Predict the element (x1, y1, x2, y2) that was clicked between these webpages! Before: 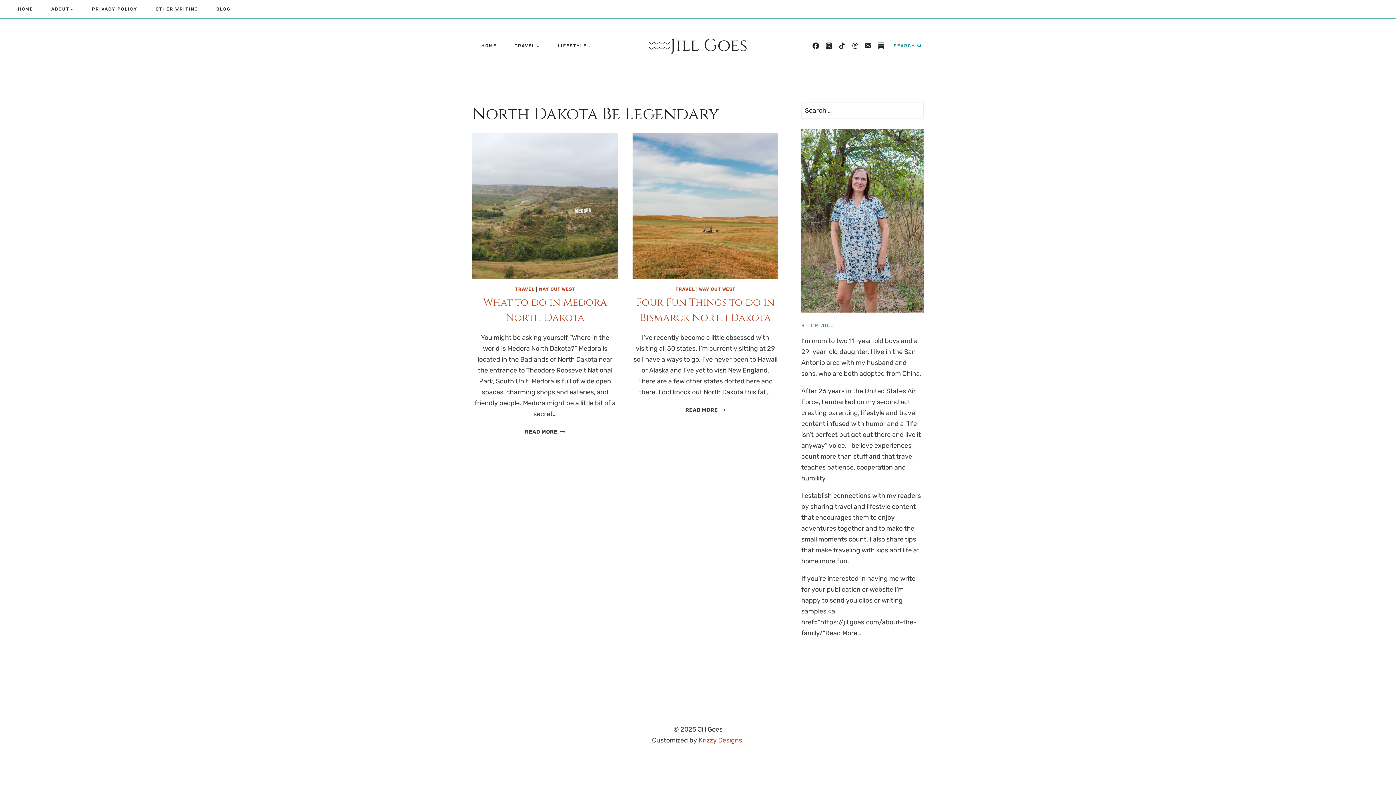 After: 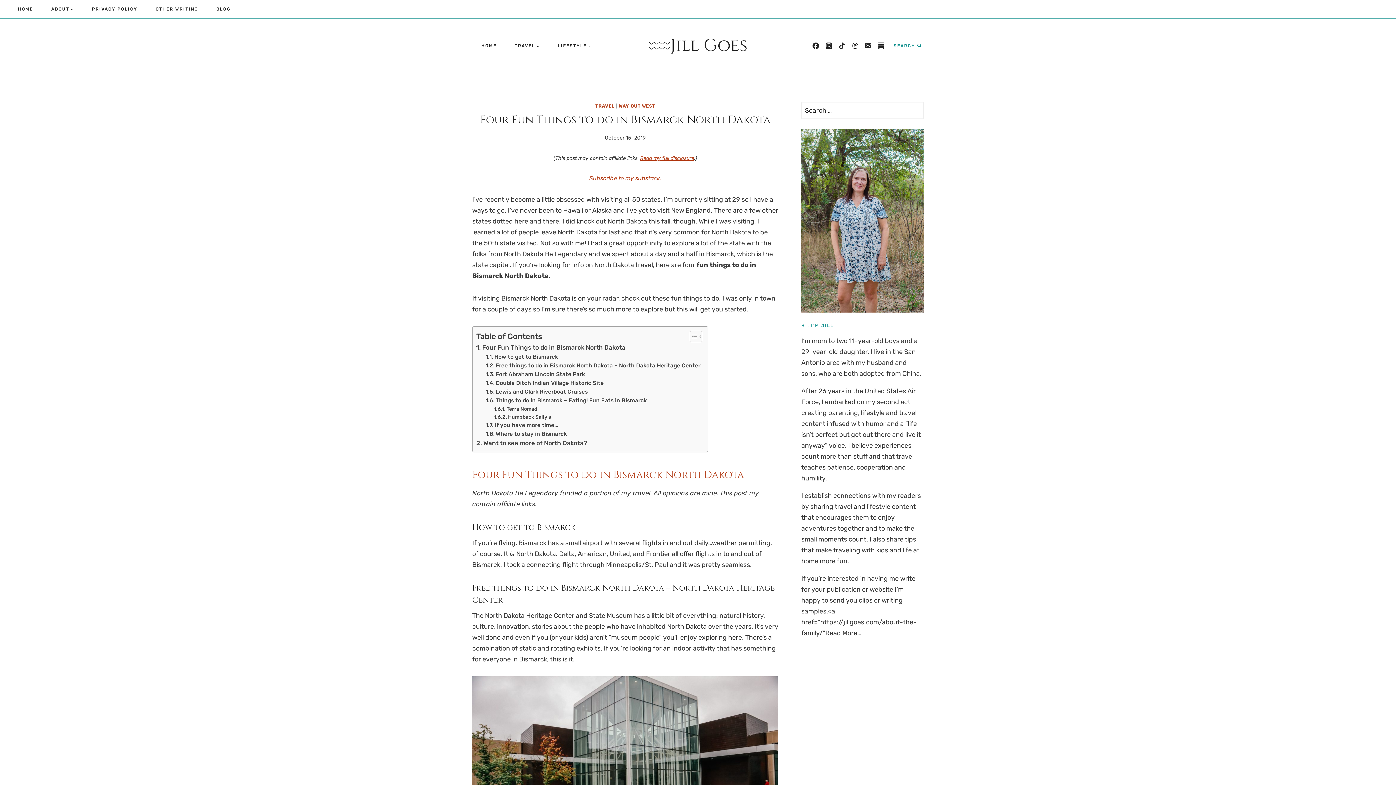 Action: bbox: (632, 133, 778, 278)